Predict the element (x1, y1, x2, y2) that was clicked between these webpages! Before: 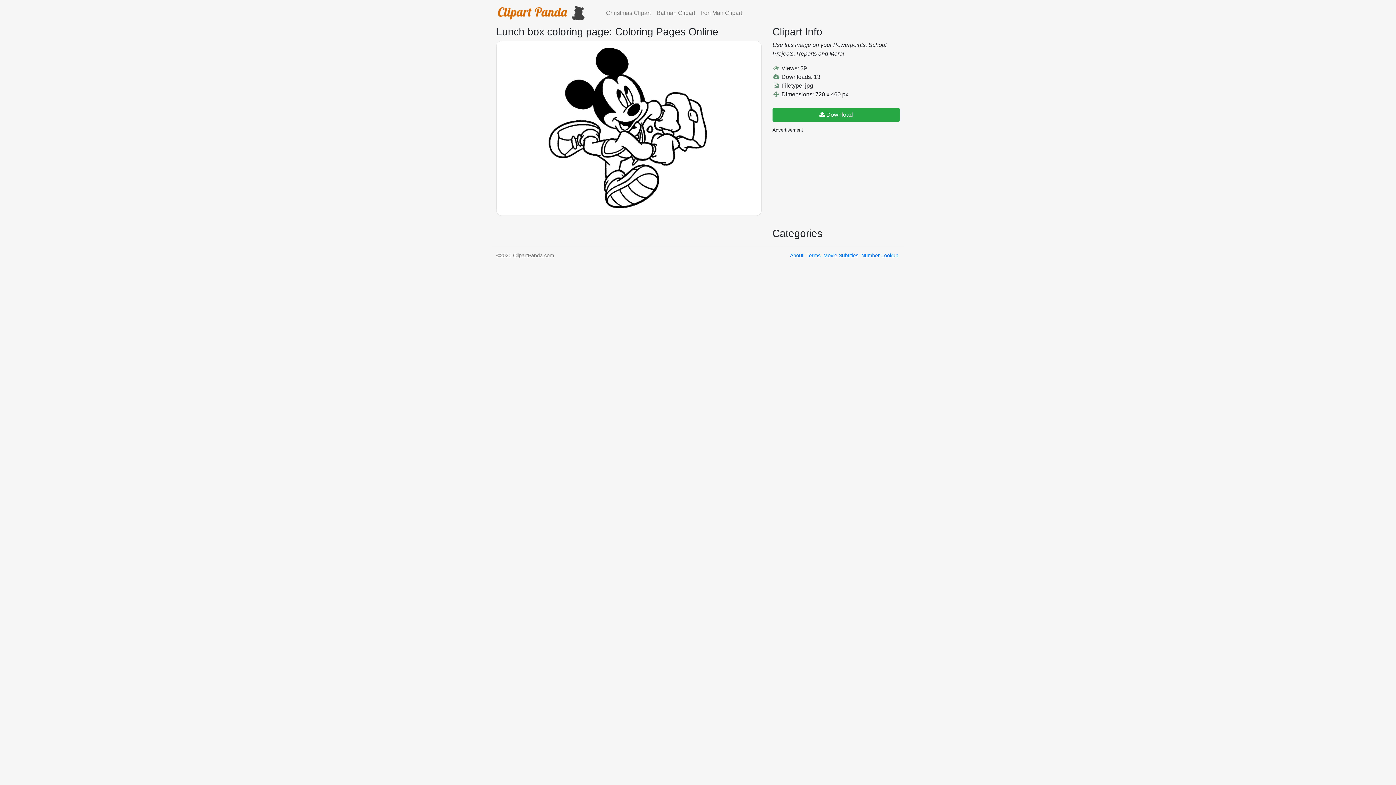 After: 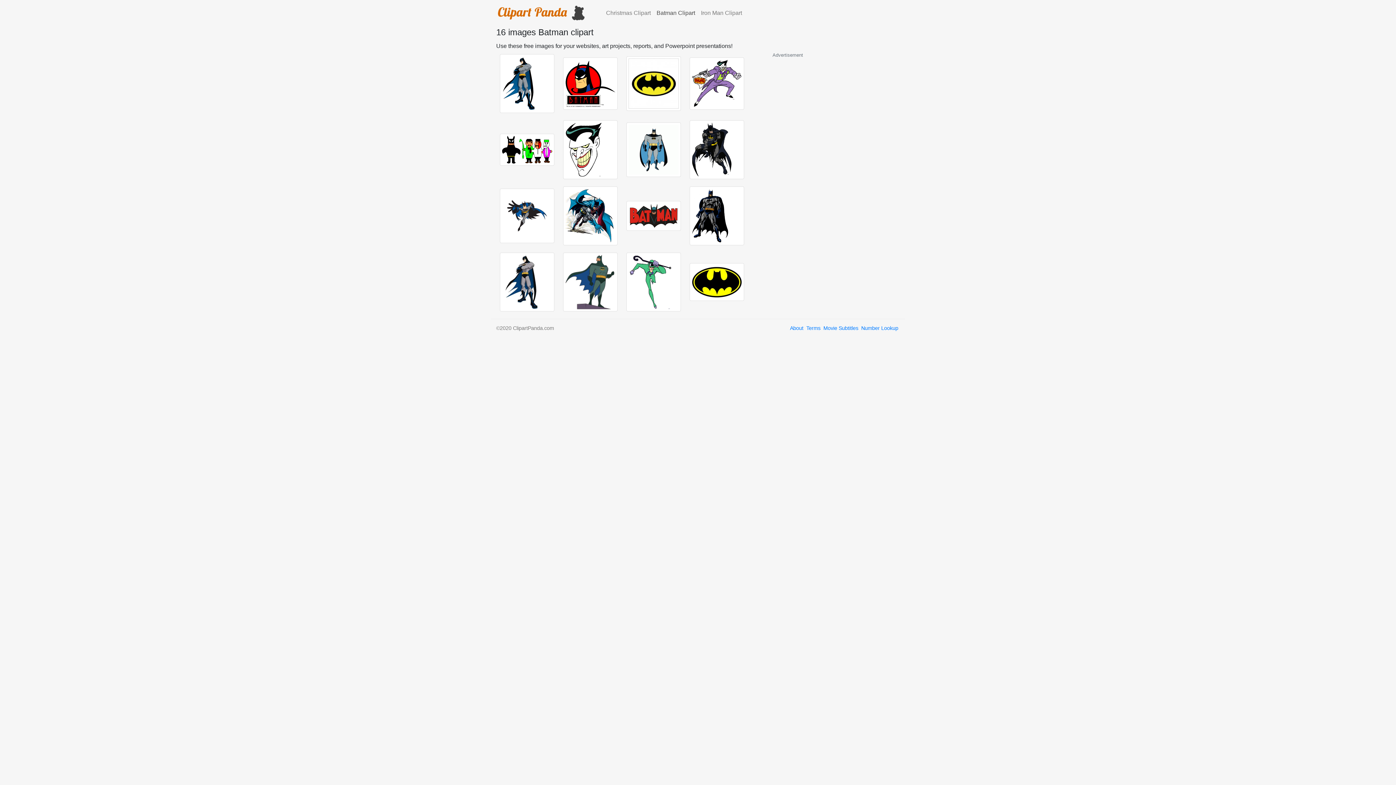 Action: bbox: (653, 5, 698, 20) label: Batman Clipart